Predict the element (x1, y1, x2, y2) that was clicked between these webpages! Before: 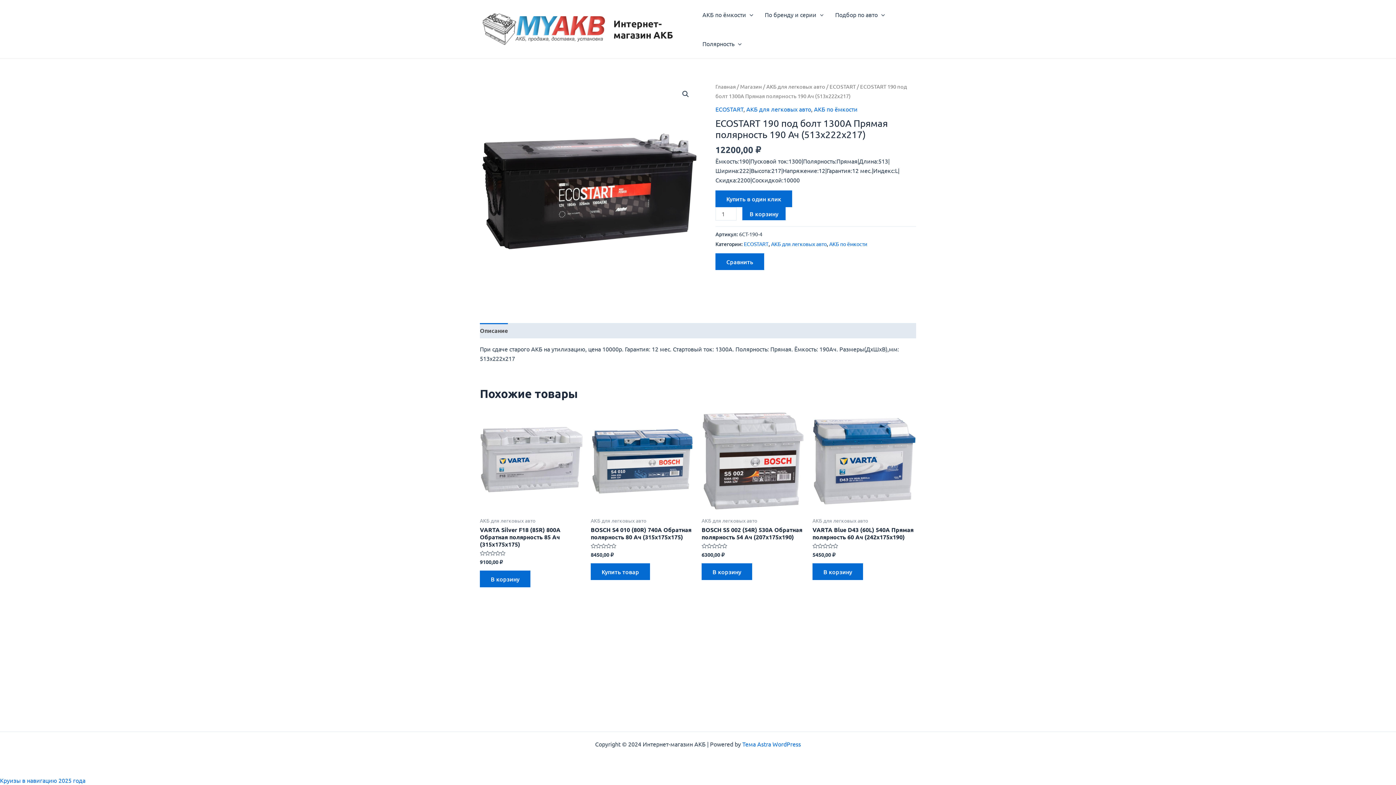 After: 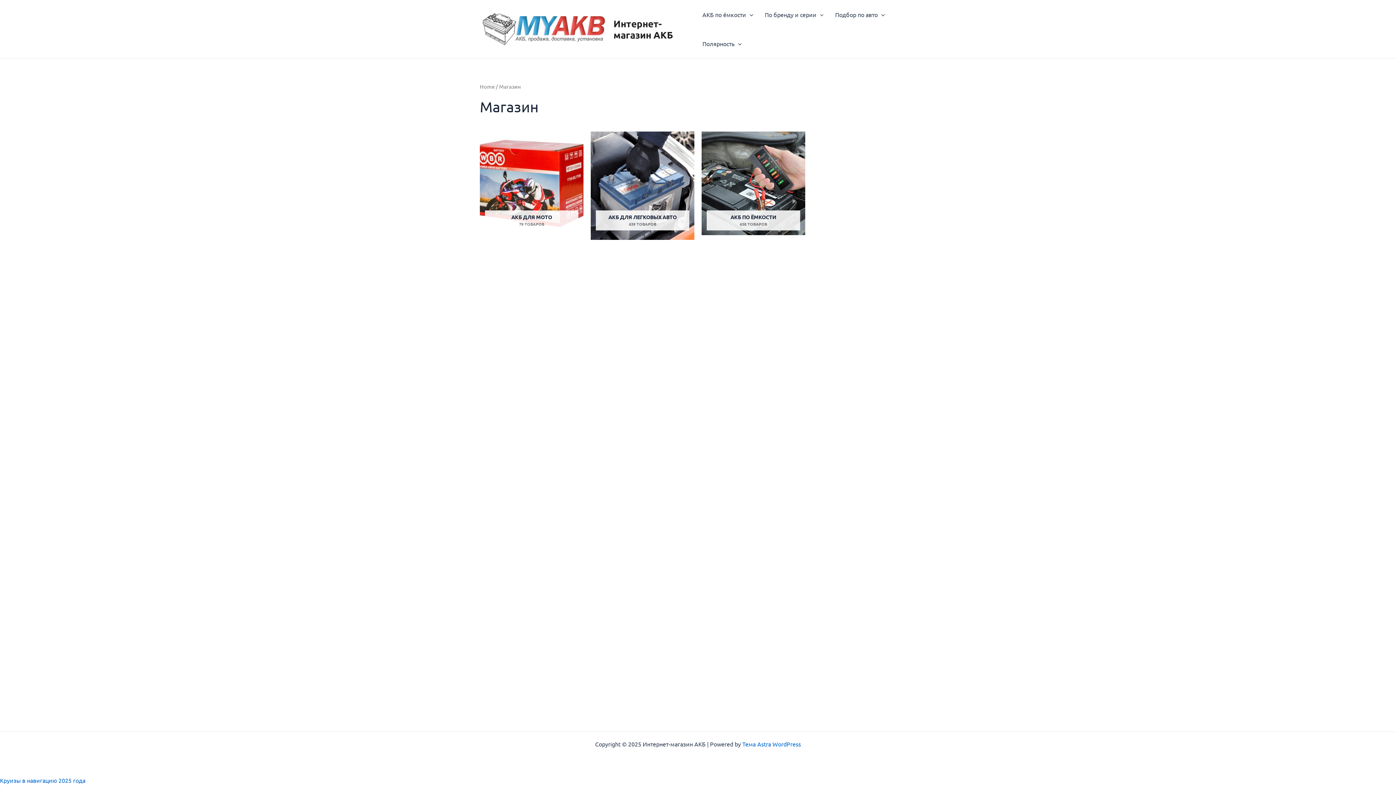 Action: bbox: (740, 82, 762, 89) label: Магазин